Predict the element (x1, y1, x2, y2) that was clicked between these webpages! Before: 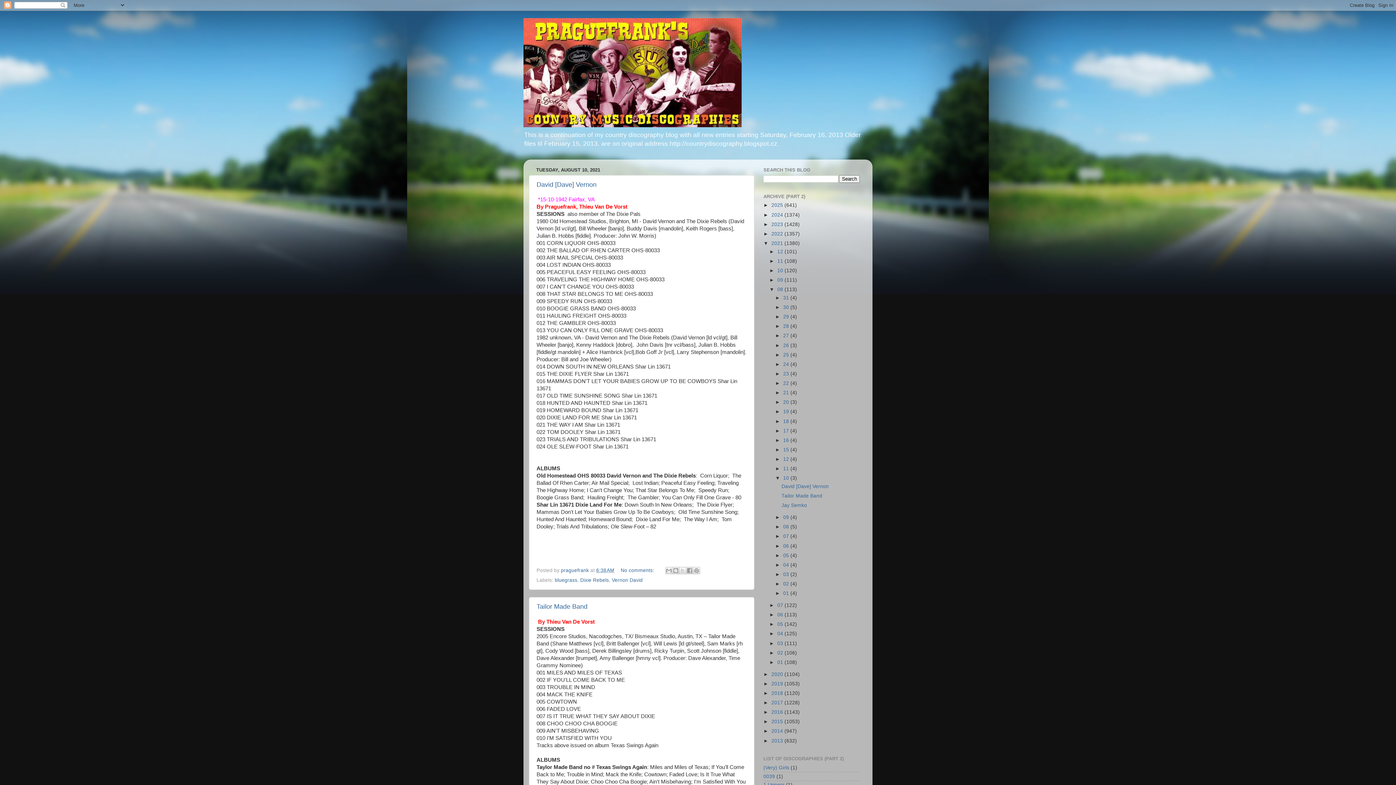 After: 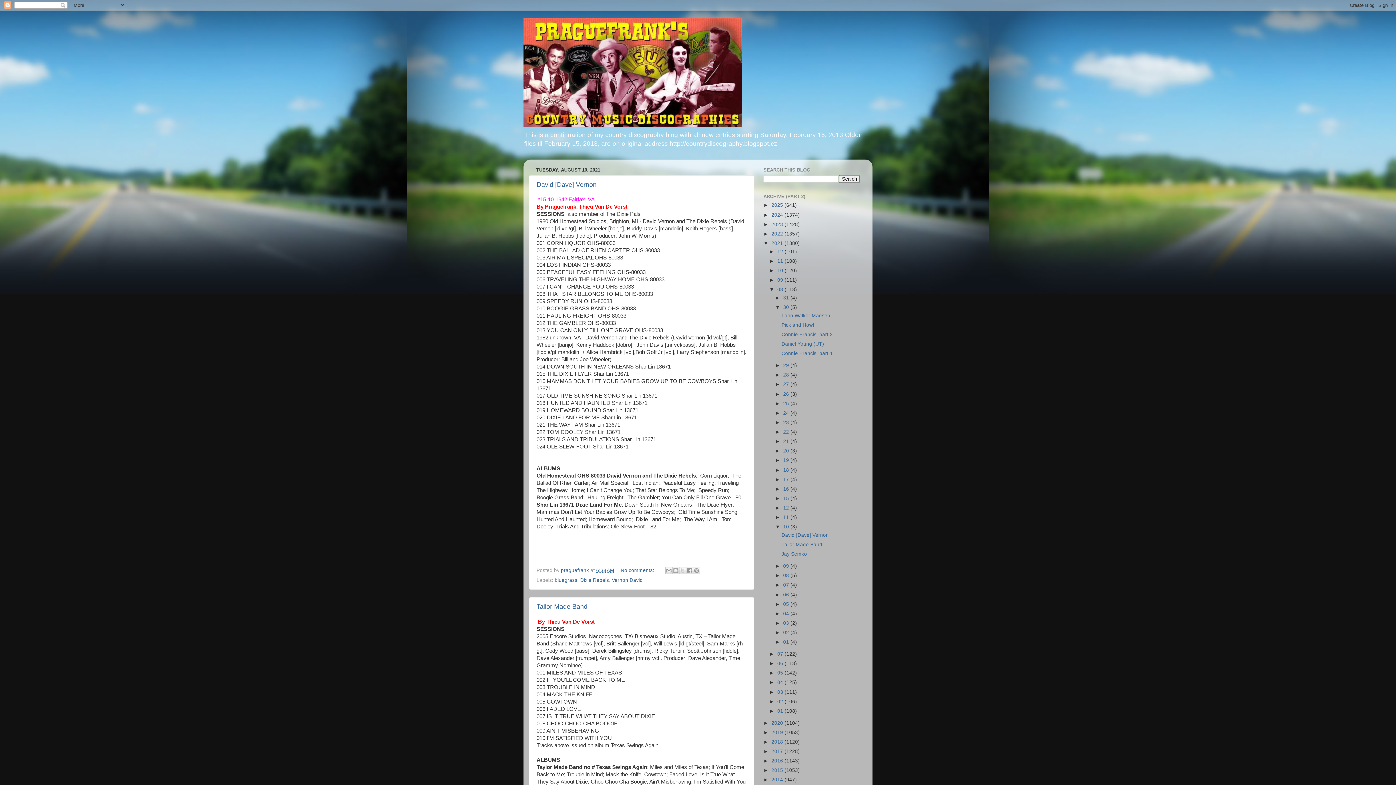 Action: bbox: (775, 304, 783, 310) label: ►  